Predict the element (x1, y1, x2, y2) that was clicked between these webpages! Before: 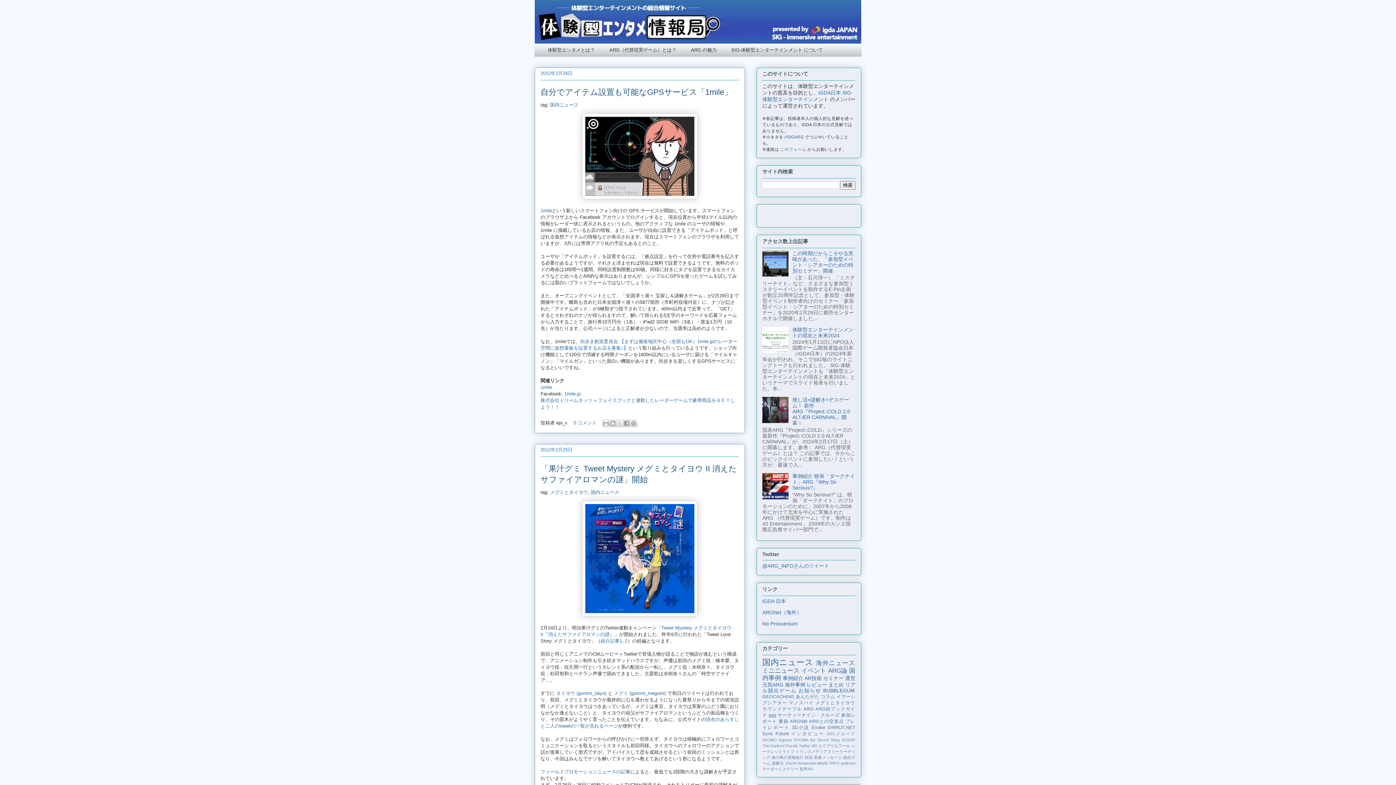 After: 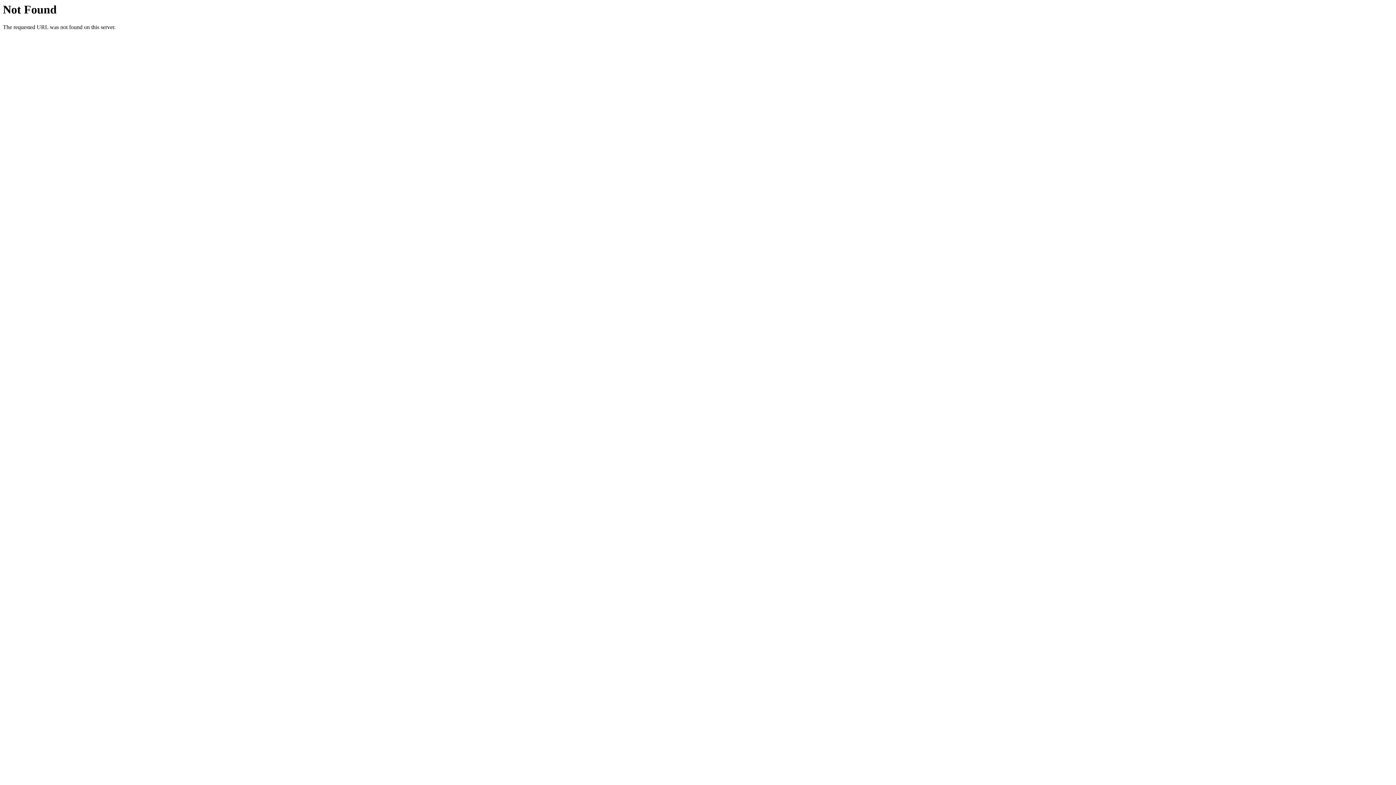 Action: label: フィールドプロモーションニュースの記事 bbox: (540, 769, 630, 774)